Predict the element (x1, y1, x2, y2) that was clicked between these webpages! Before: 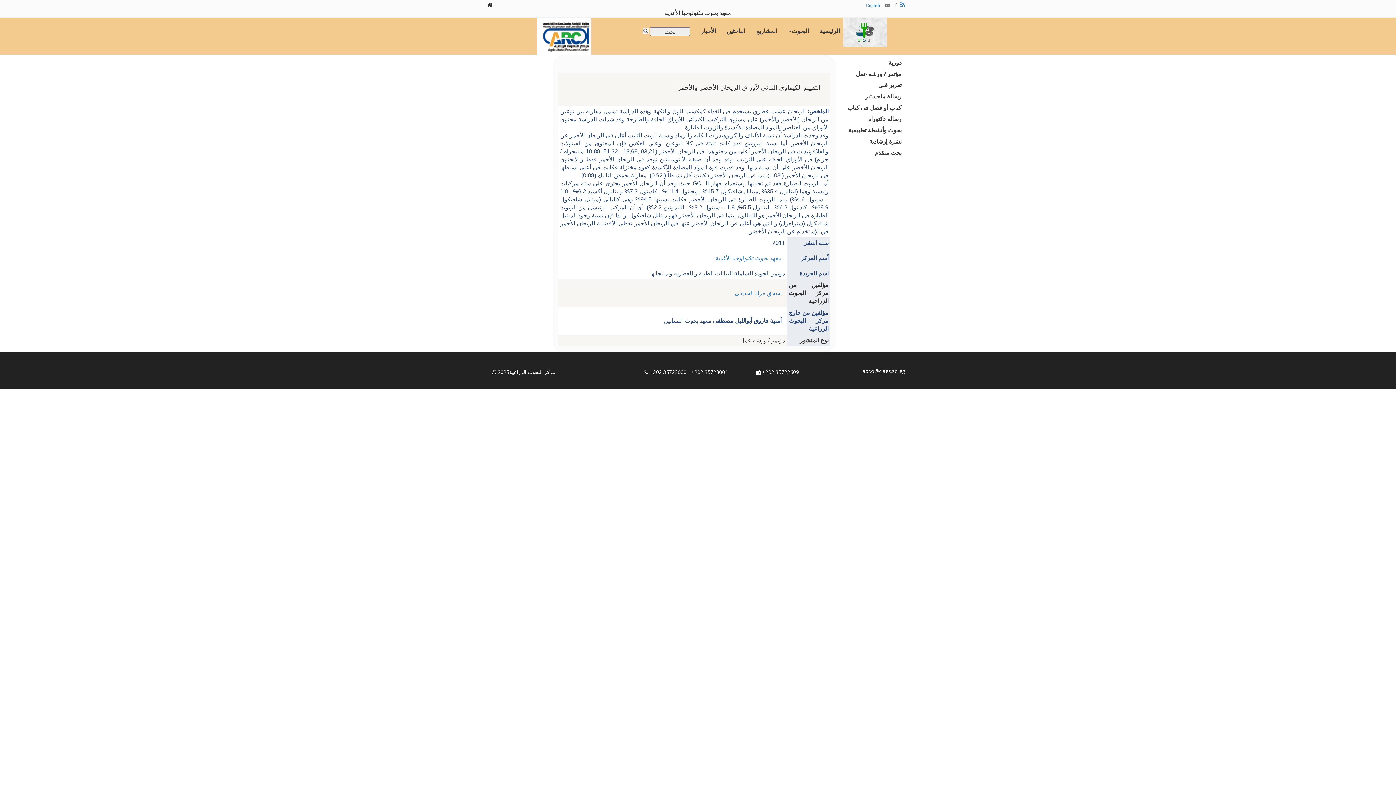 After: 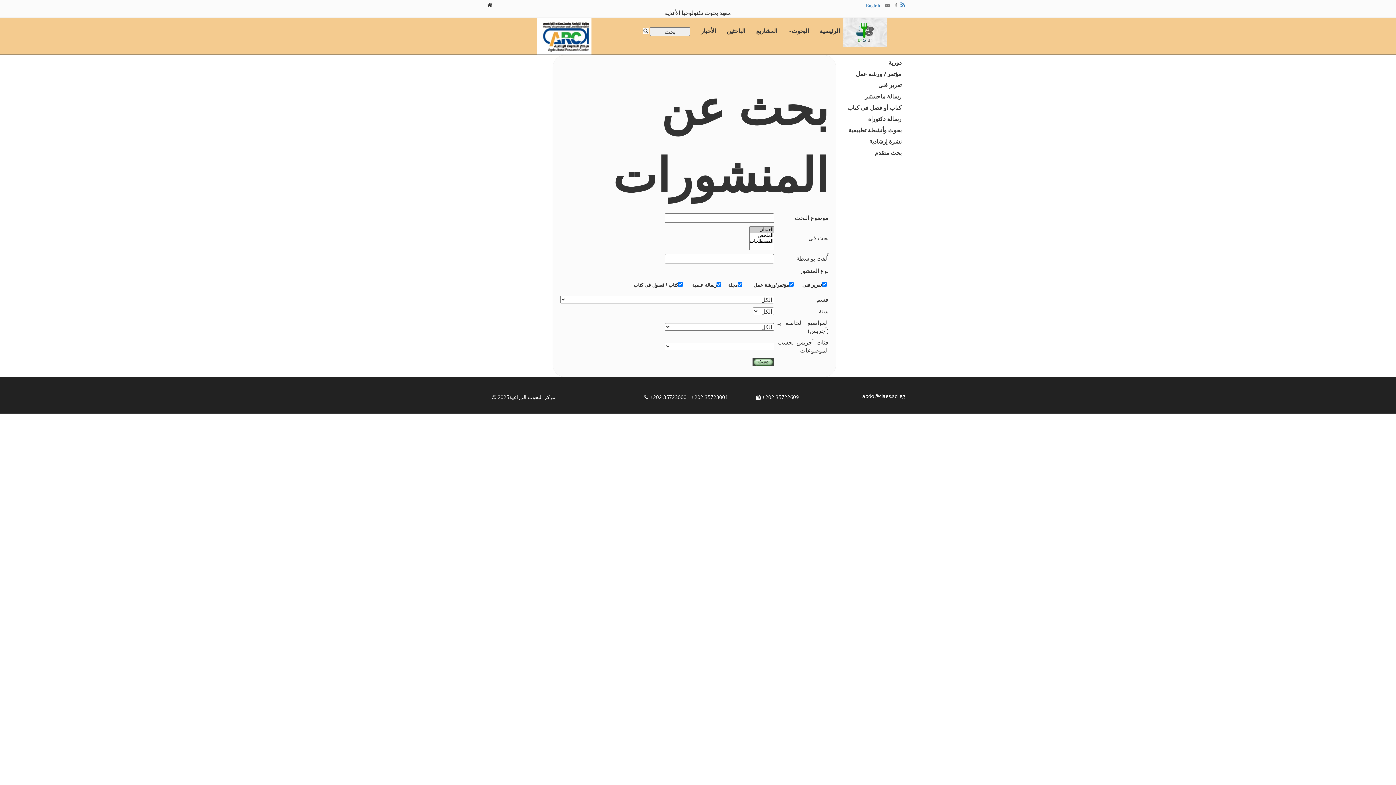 Action: bbox: (874, 148, 901, 156) label: بحث متقدم